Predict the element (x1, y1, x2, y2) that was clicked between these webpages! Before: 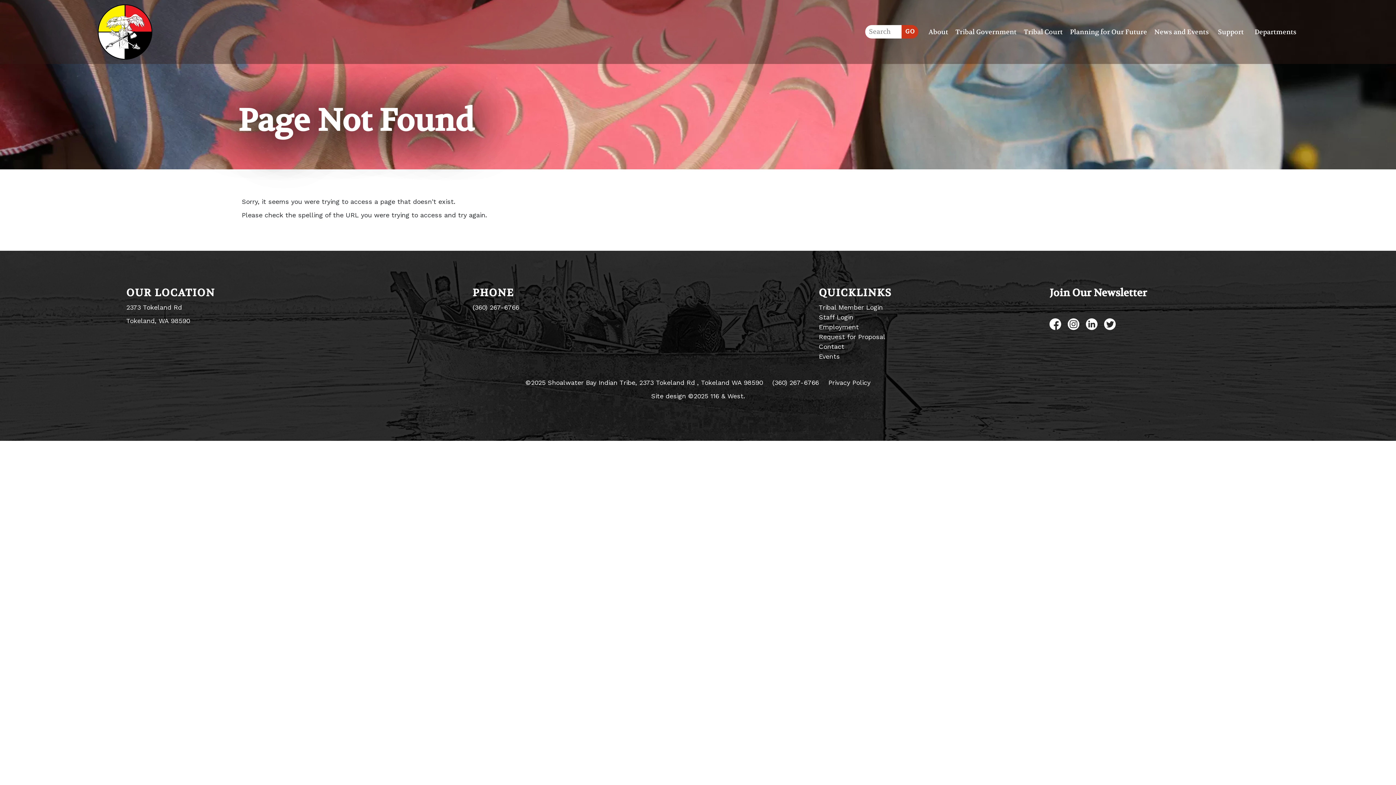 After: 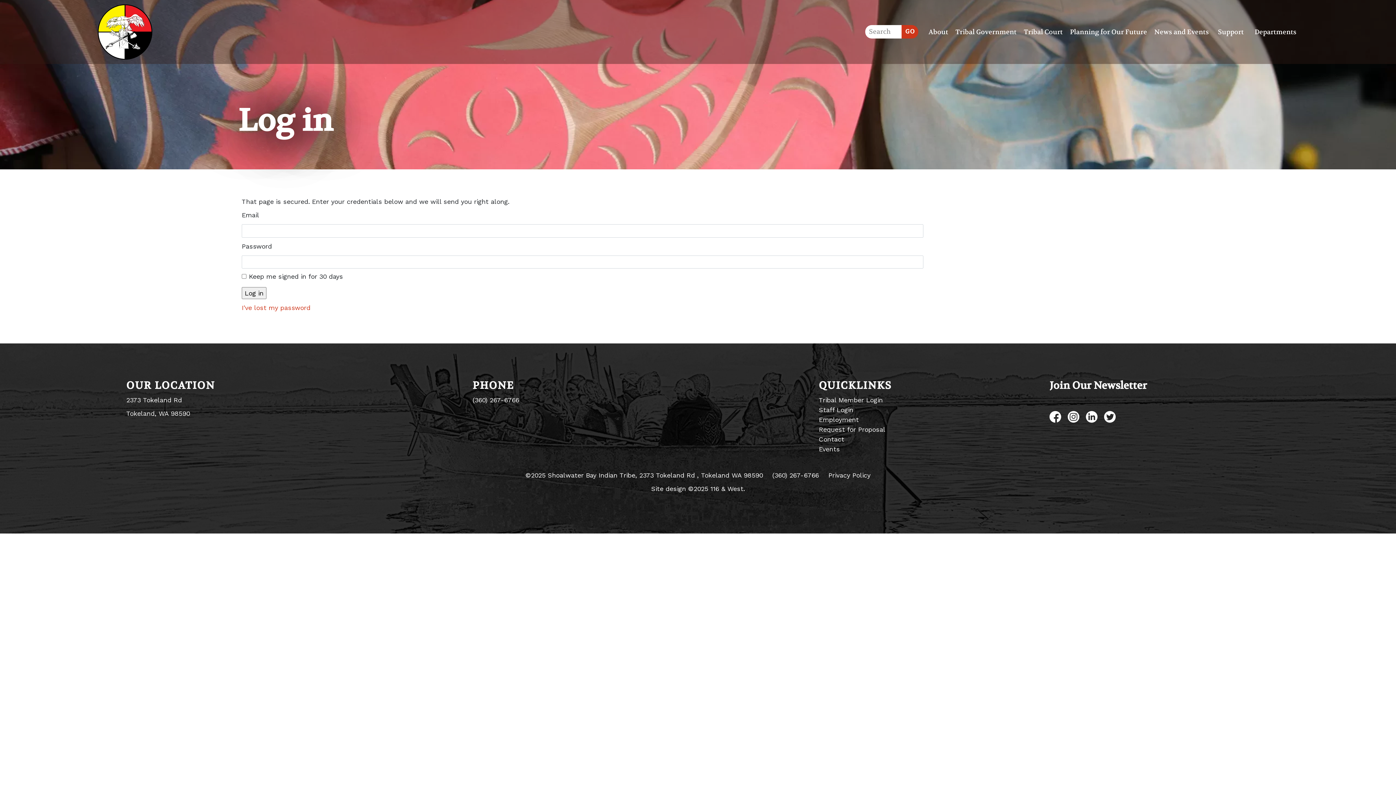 Action: bbox: (819, 313, 853, 321) label: Staff Login